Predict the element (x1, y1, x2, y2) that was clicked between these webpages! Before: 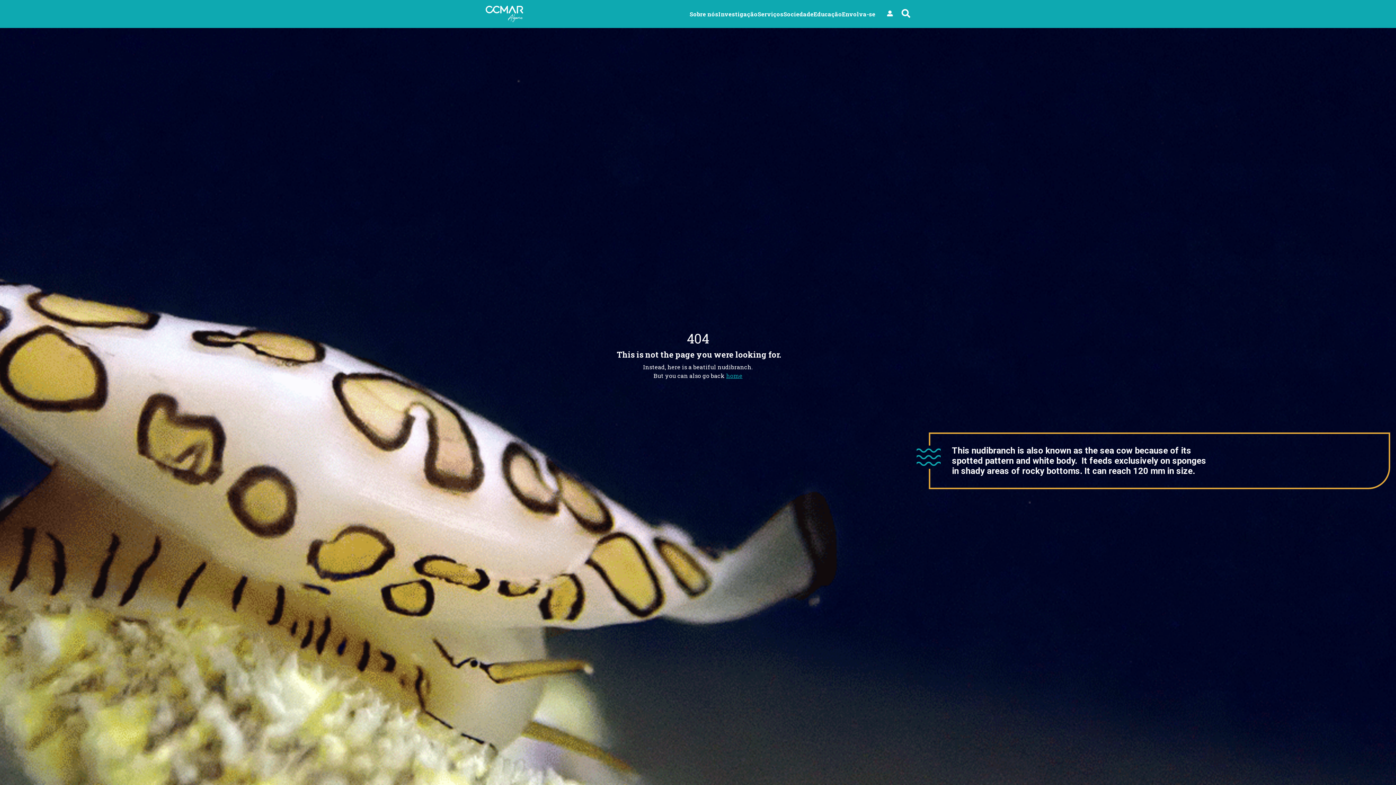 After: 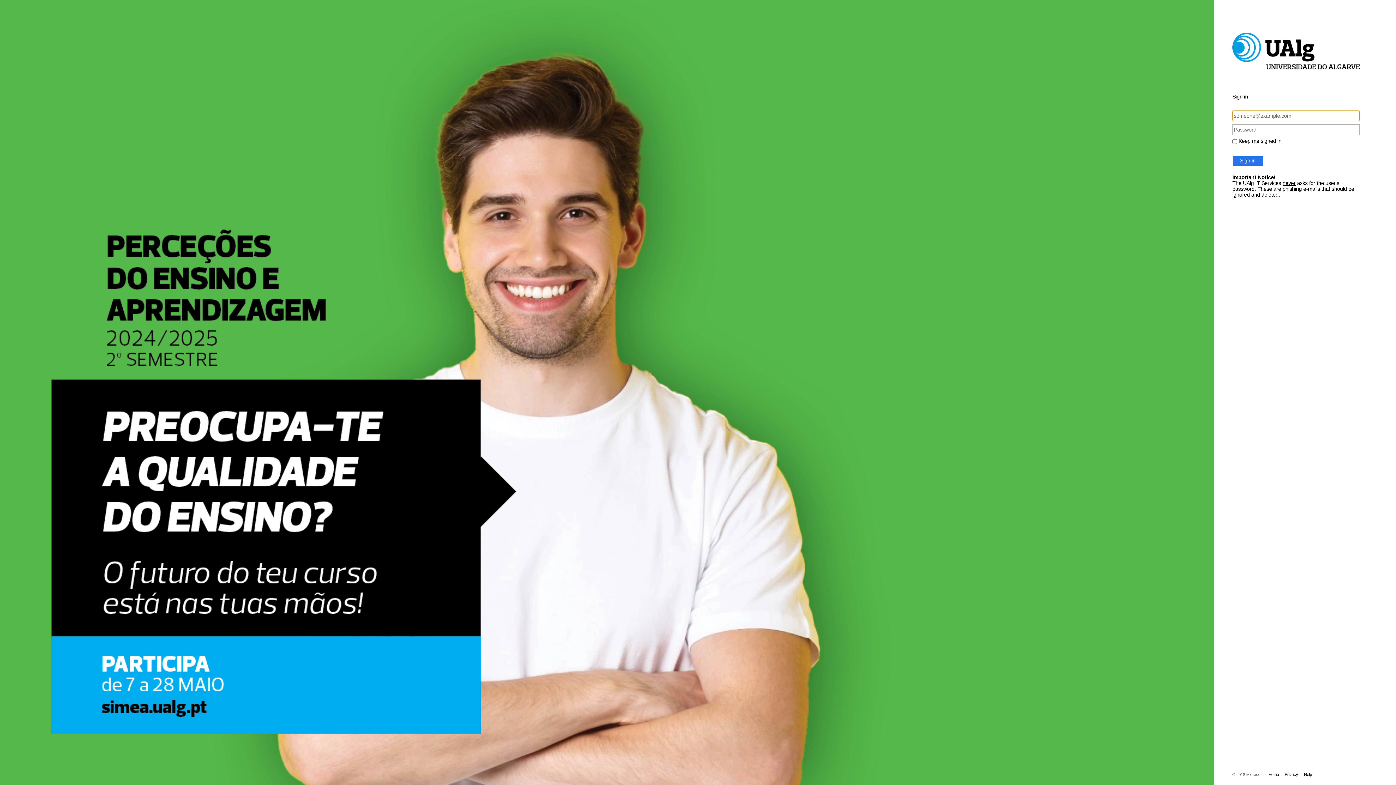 Action: bbox: (887, 9, 893, 18) label: User